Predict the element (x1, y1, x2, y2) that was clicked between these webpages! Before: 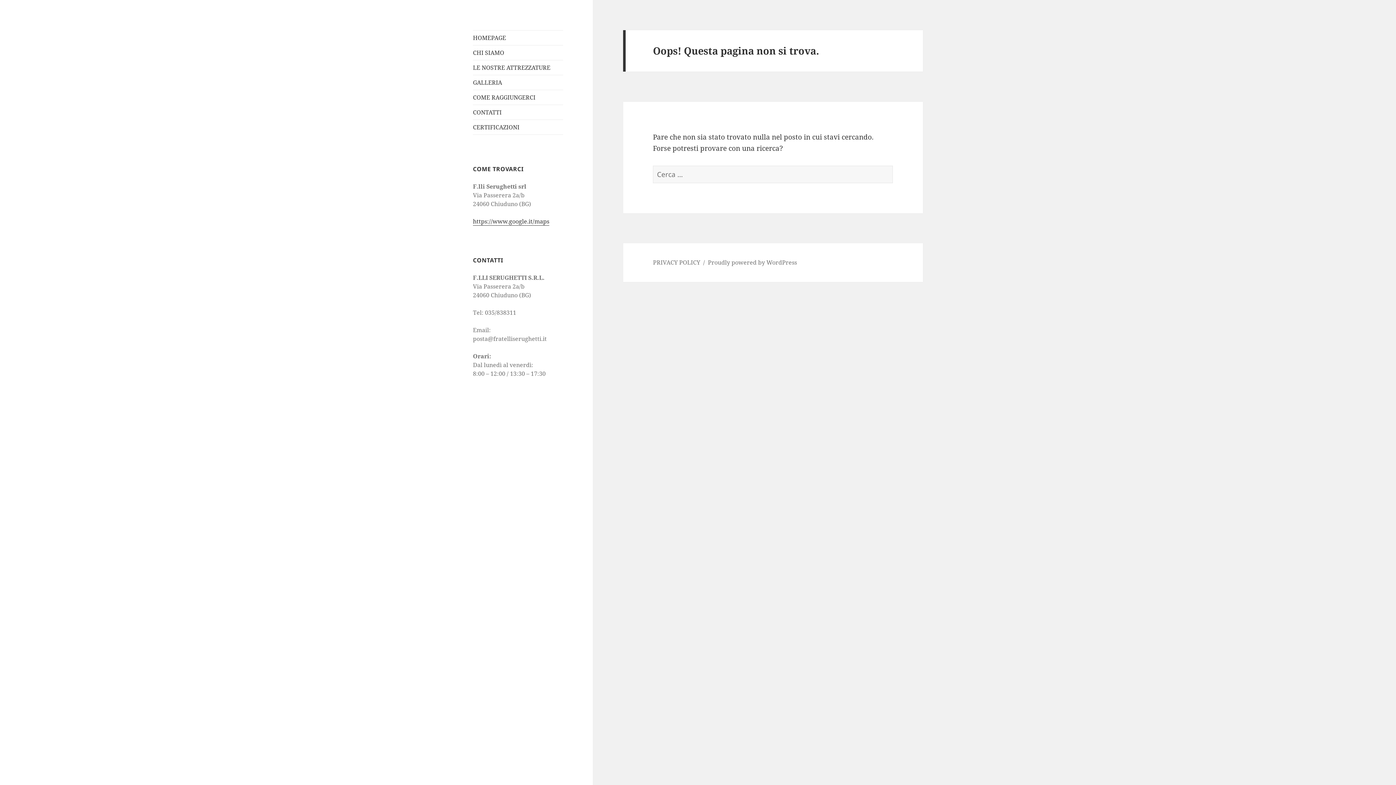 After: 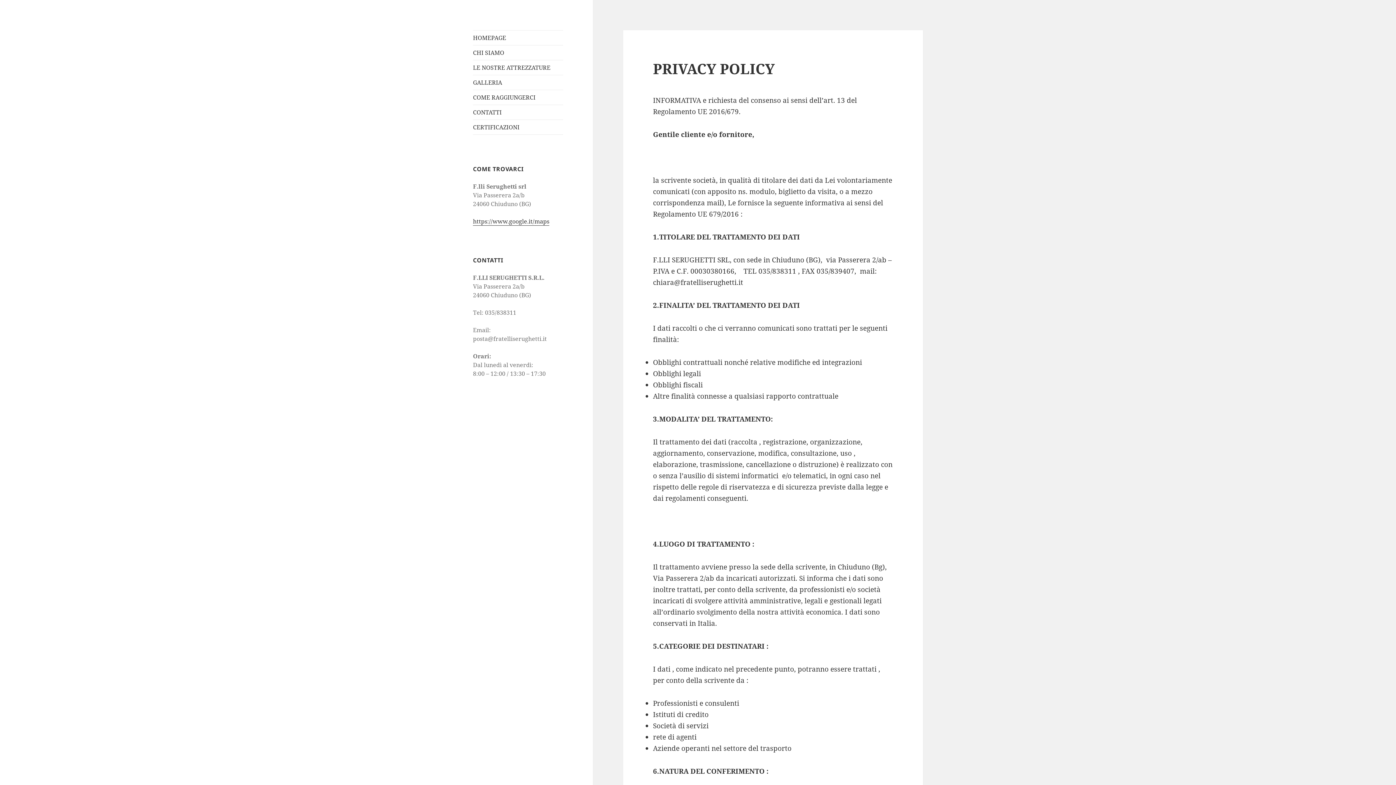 Action: bbox: (653, 258, 700, 267) label: PRIVACY POLICY